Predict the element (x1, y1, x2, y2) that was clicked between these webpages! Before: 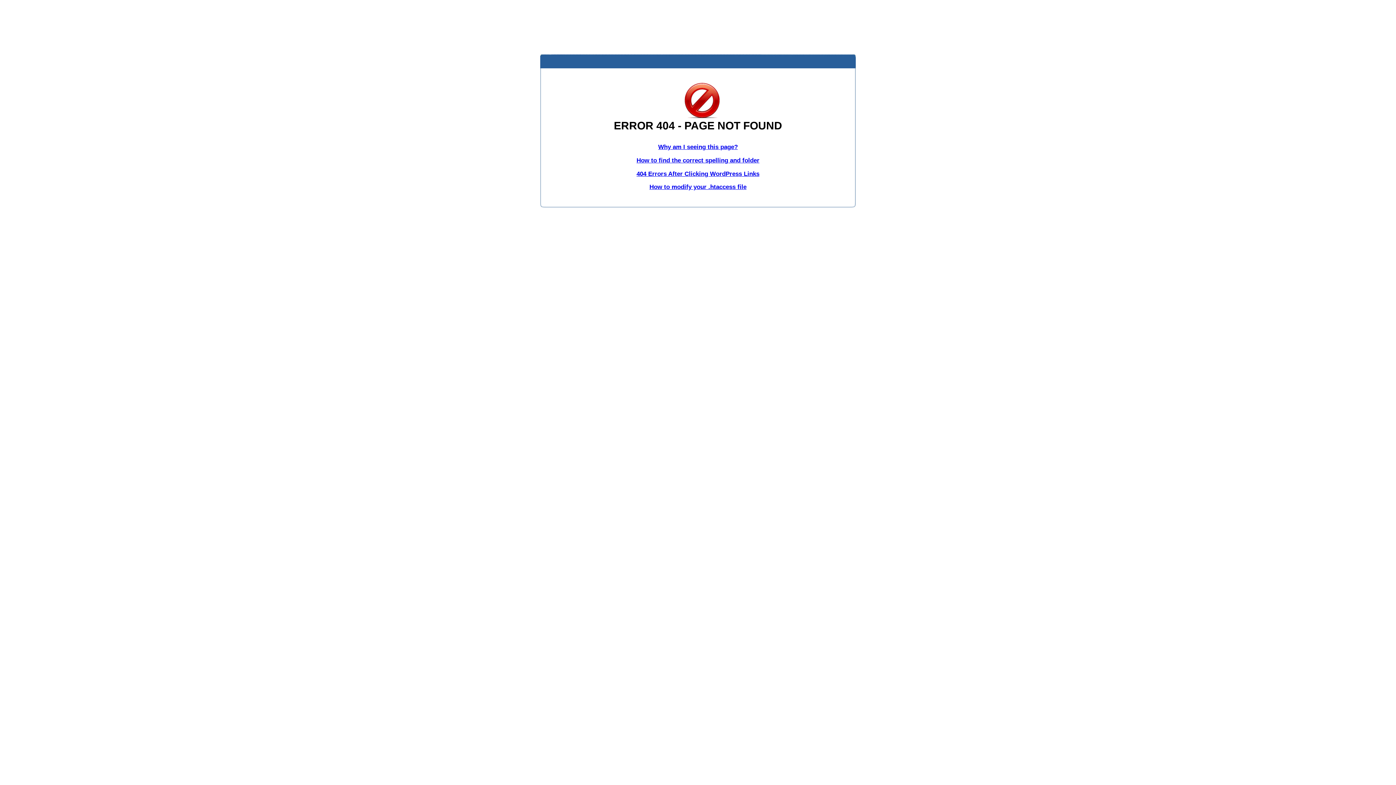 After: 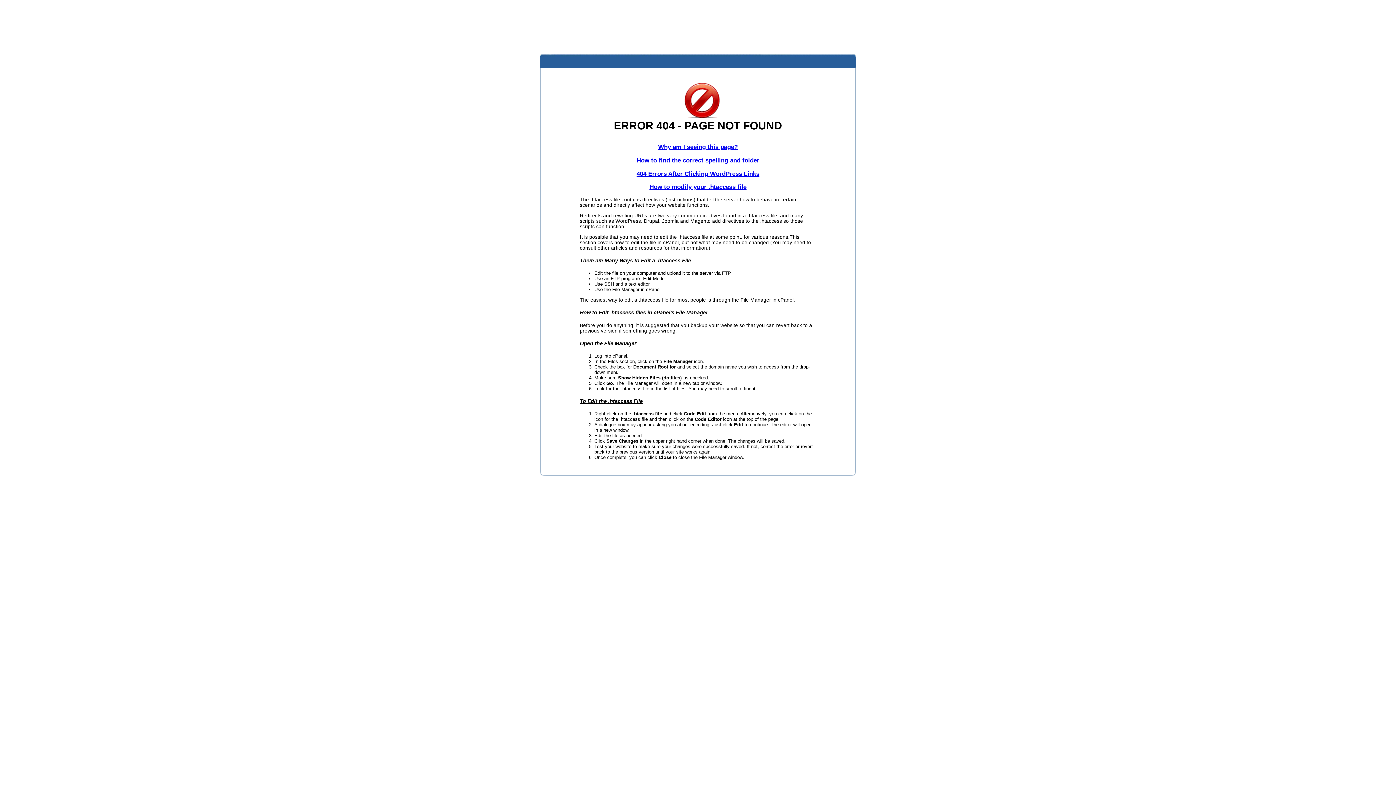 Action: label: How to modify your .htaccess file bbox: (649, 183, 746, 190)